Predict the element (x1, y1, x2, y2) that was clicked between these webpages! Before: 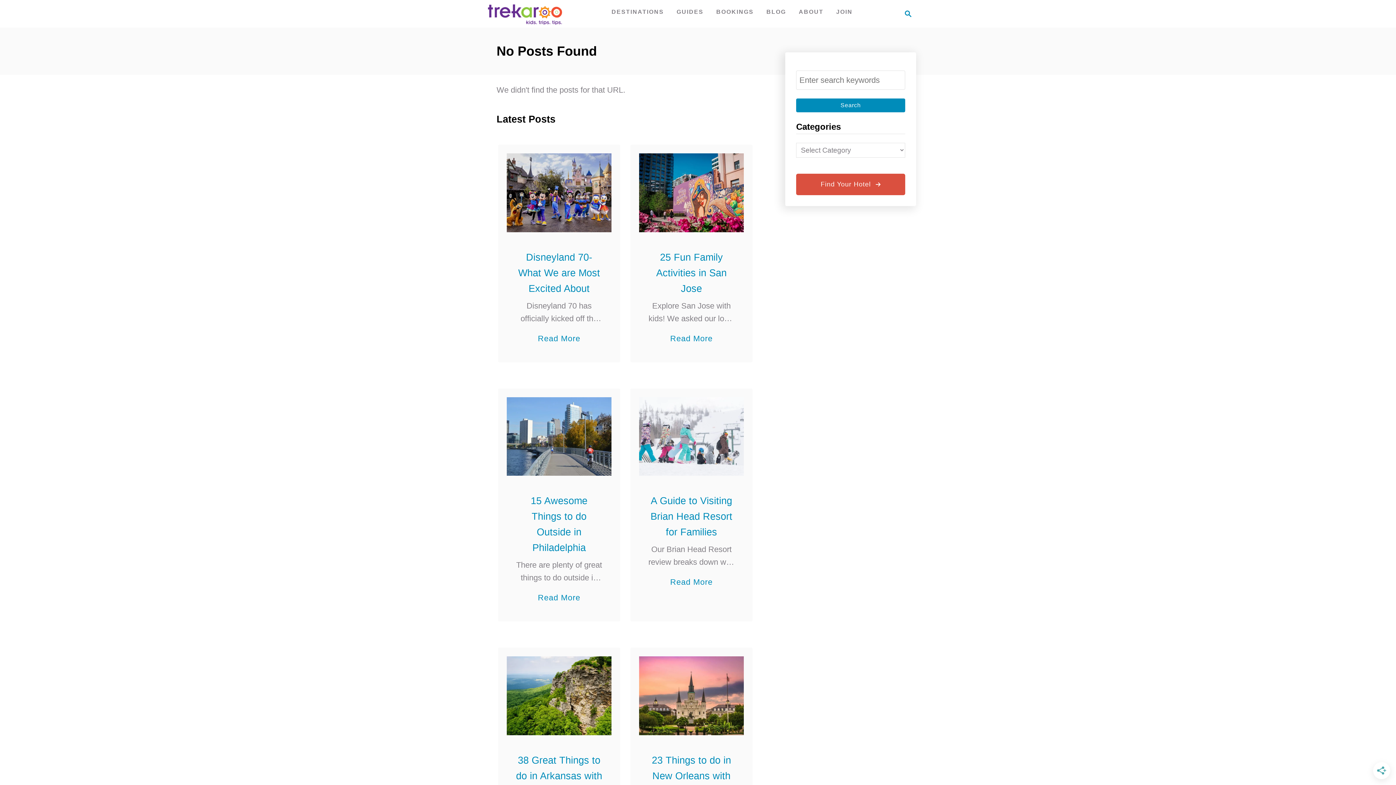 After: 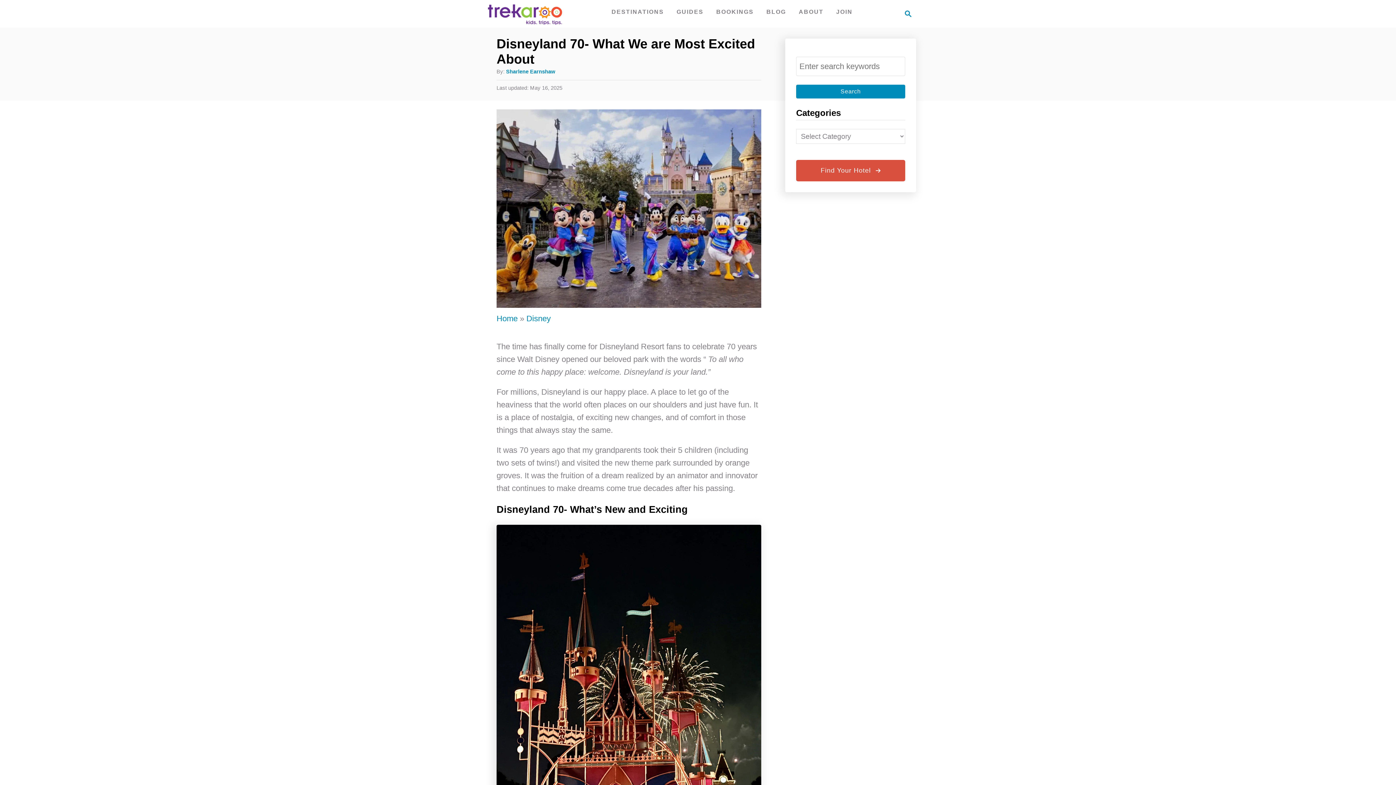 Action: label: Read More
about Disneyland 70- What We are Most Excited About bbox: (538, 324, 580, 344)